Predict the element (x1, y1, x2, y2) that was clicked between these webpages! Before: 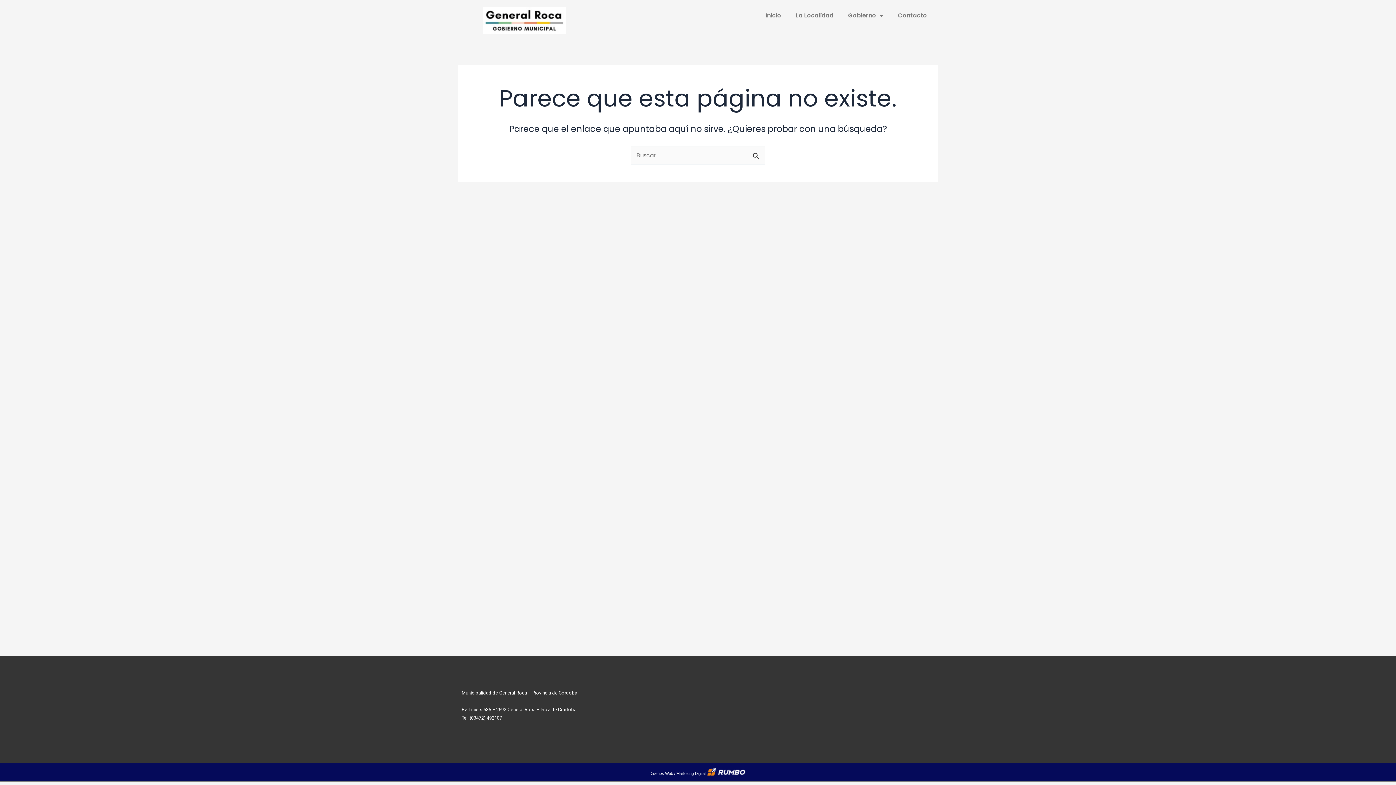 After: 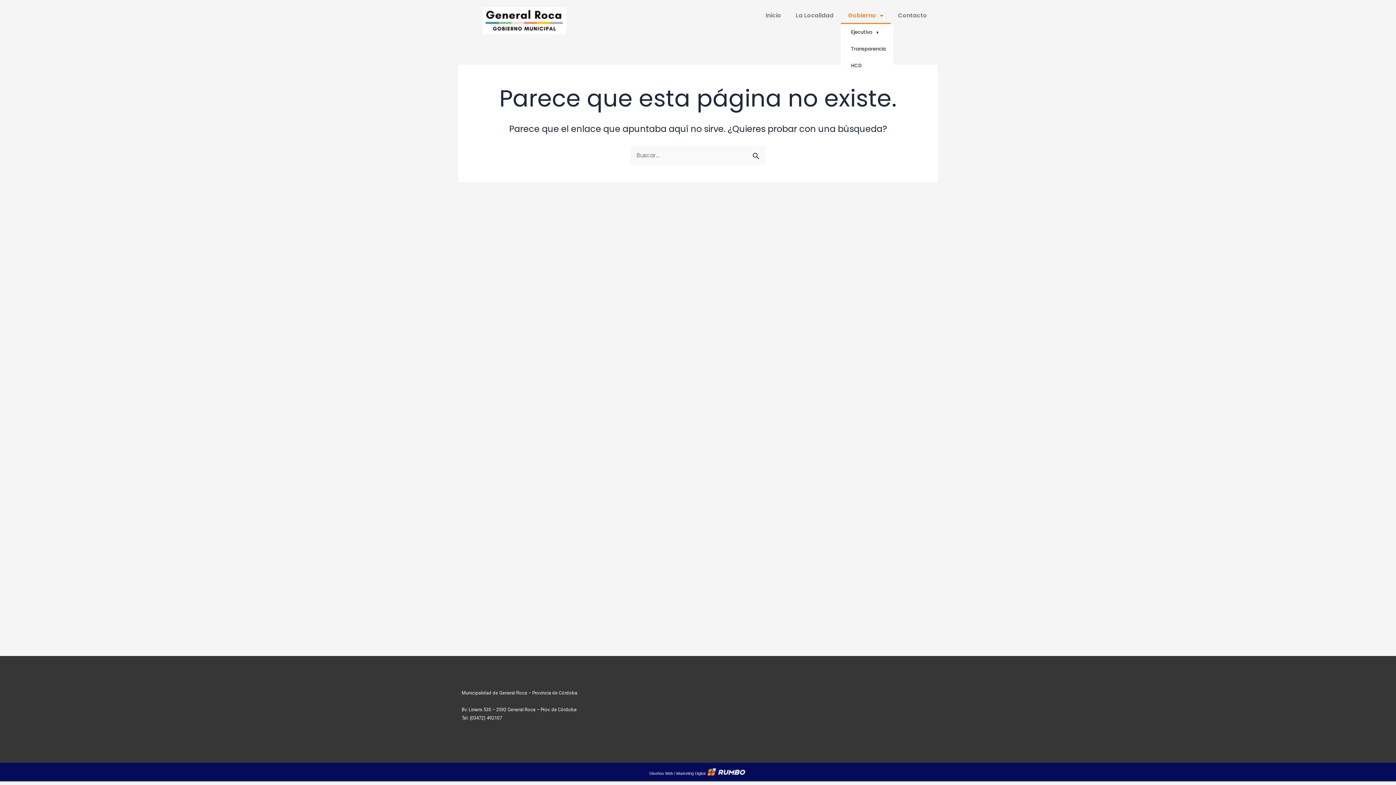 Action: bbox: (841, 7, 890, 24) label: Gobierno